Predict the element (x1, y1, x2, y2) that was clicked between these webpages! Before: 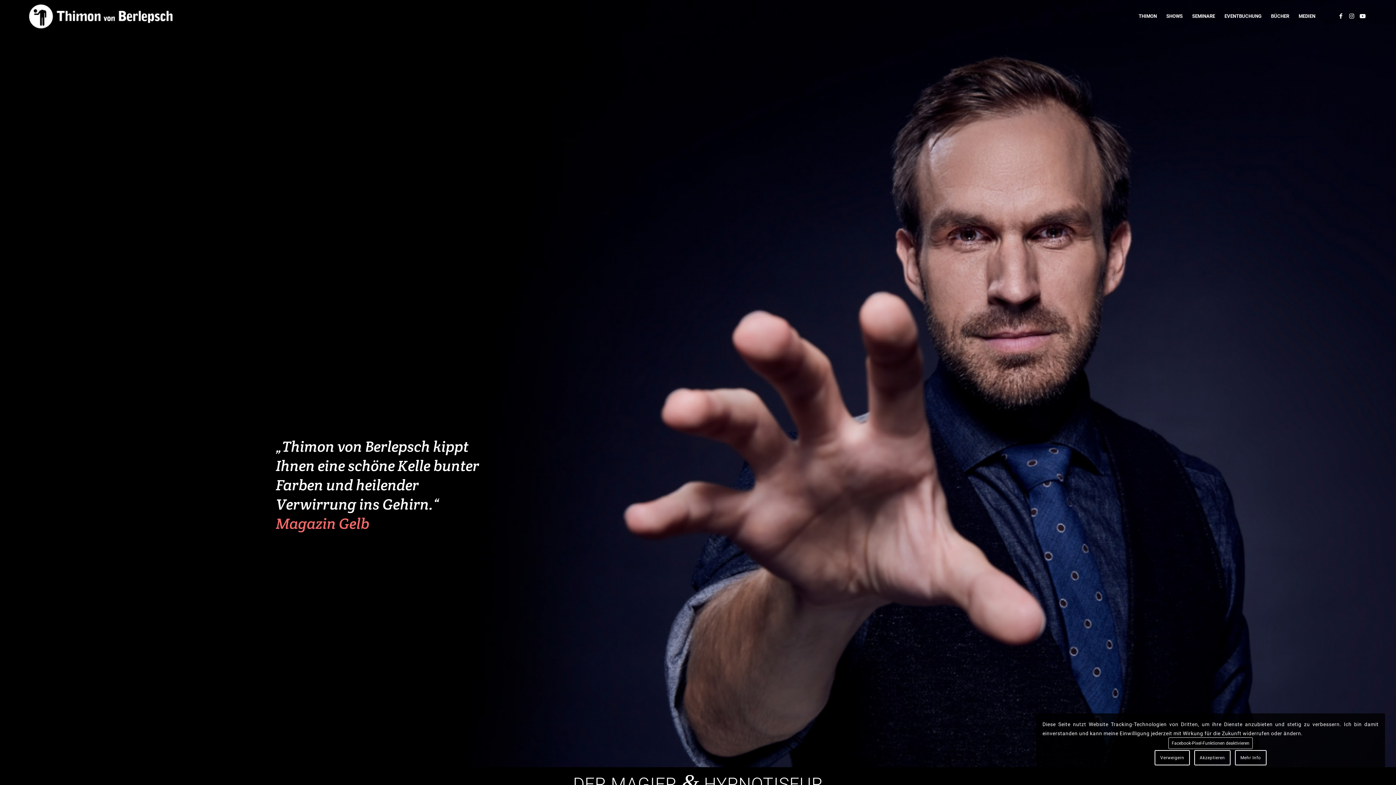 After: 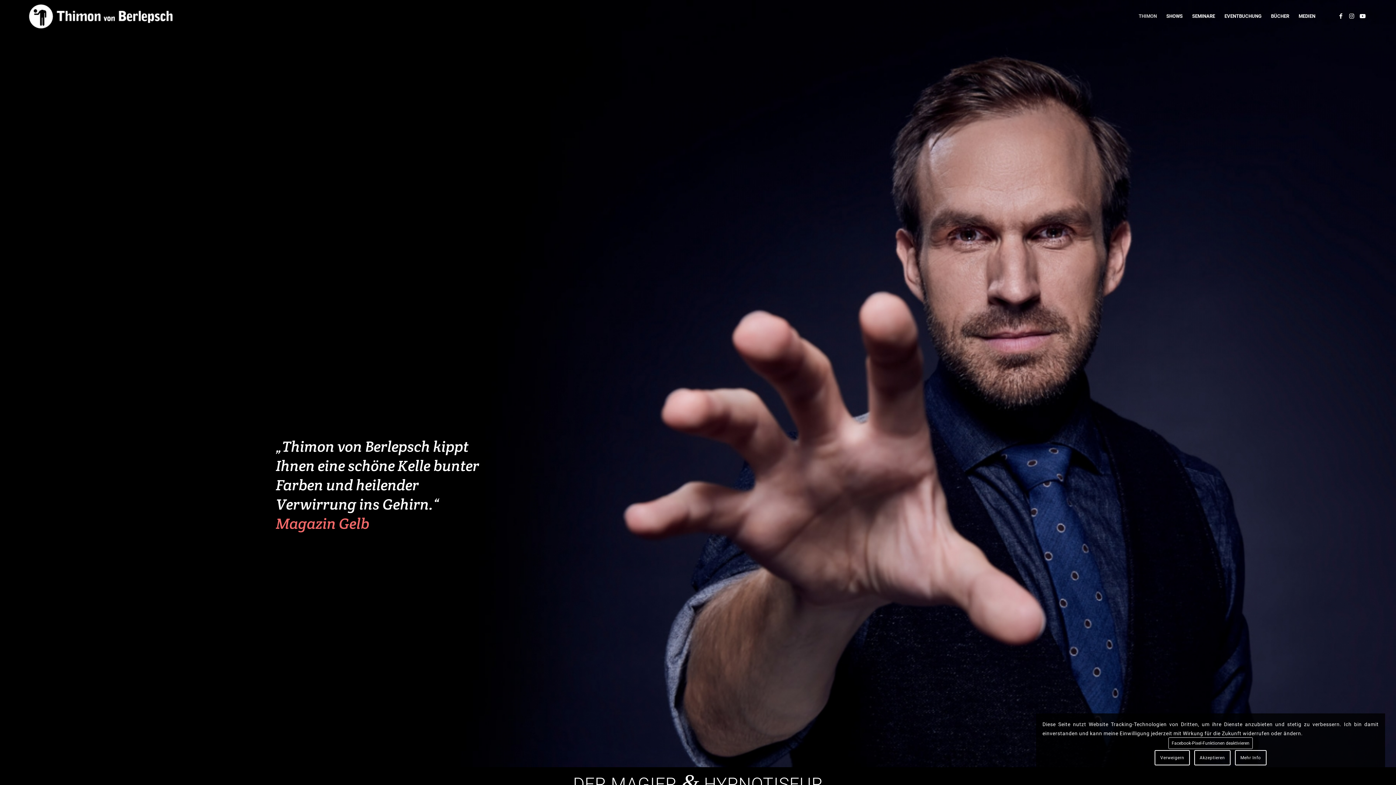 Action: bbox: (1134, 0, 1161, 32) label: THIMON